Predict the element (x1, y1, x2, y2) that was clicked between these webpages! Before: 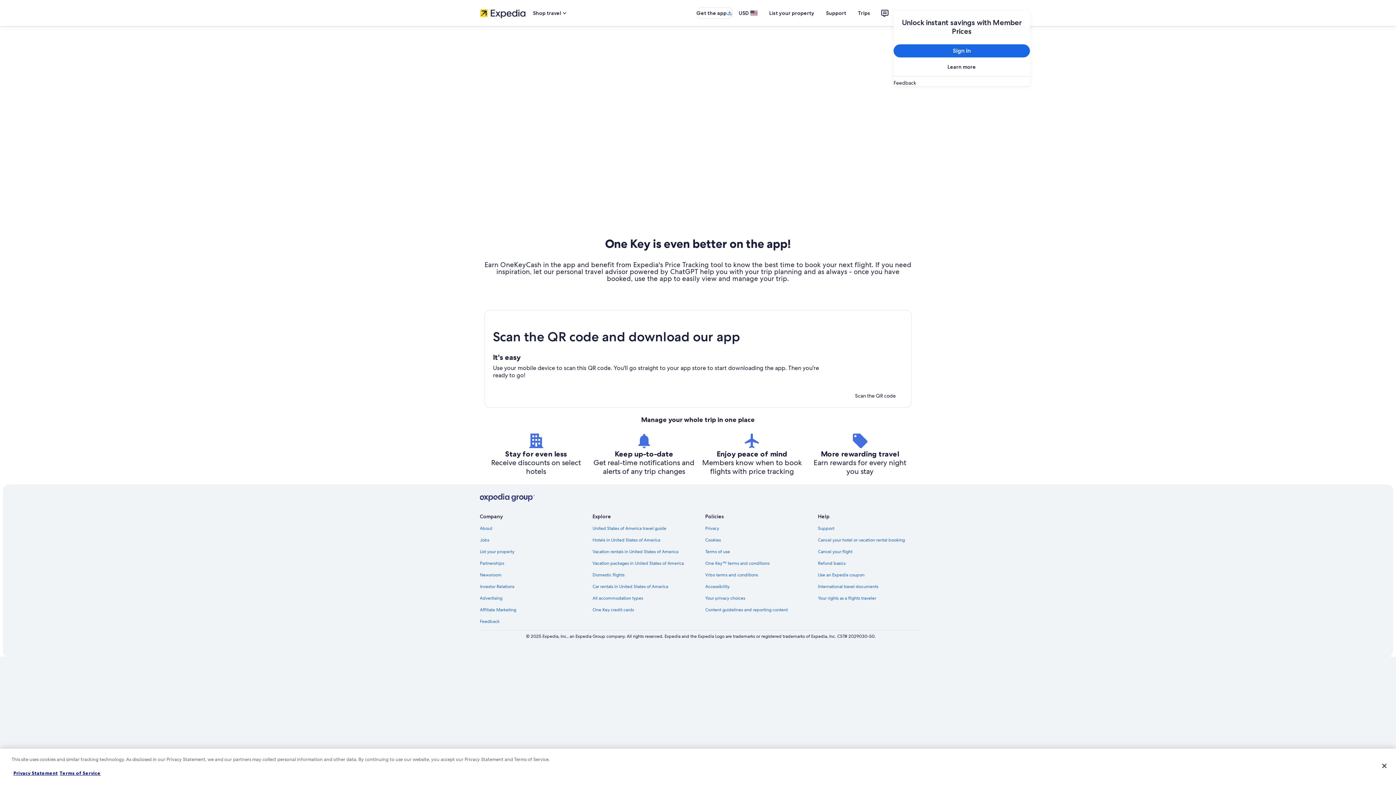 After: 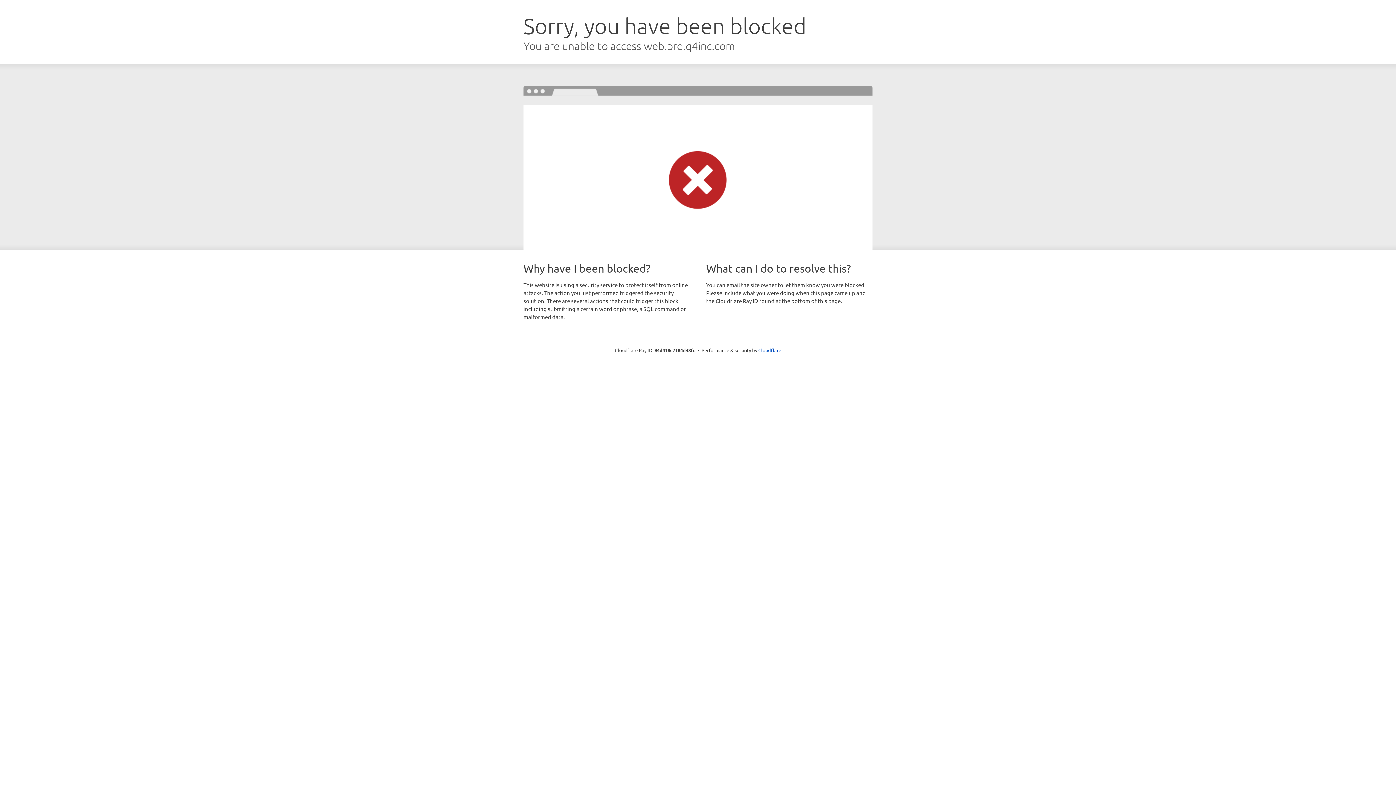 Action: label: Partnerships bbox: (480, 560, 584, 566)